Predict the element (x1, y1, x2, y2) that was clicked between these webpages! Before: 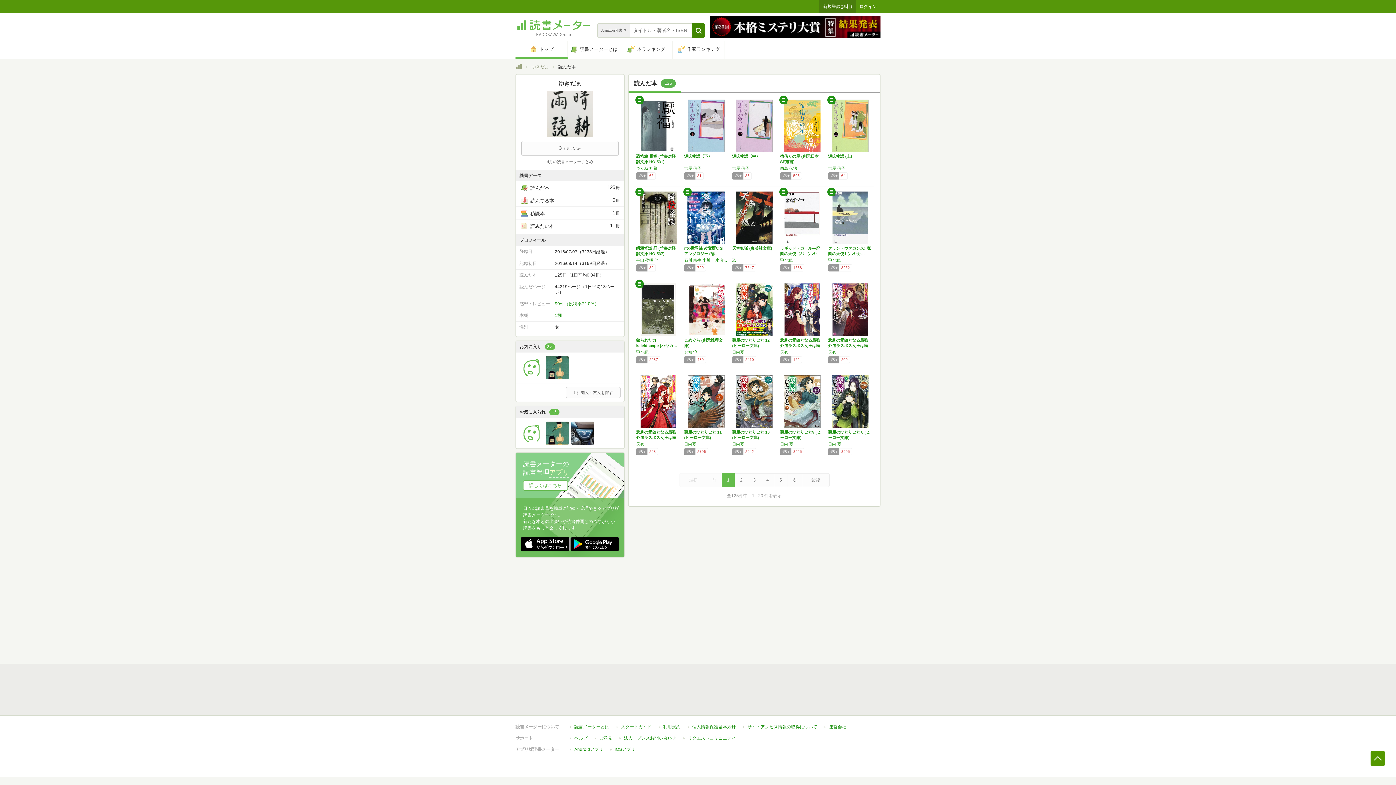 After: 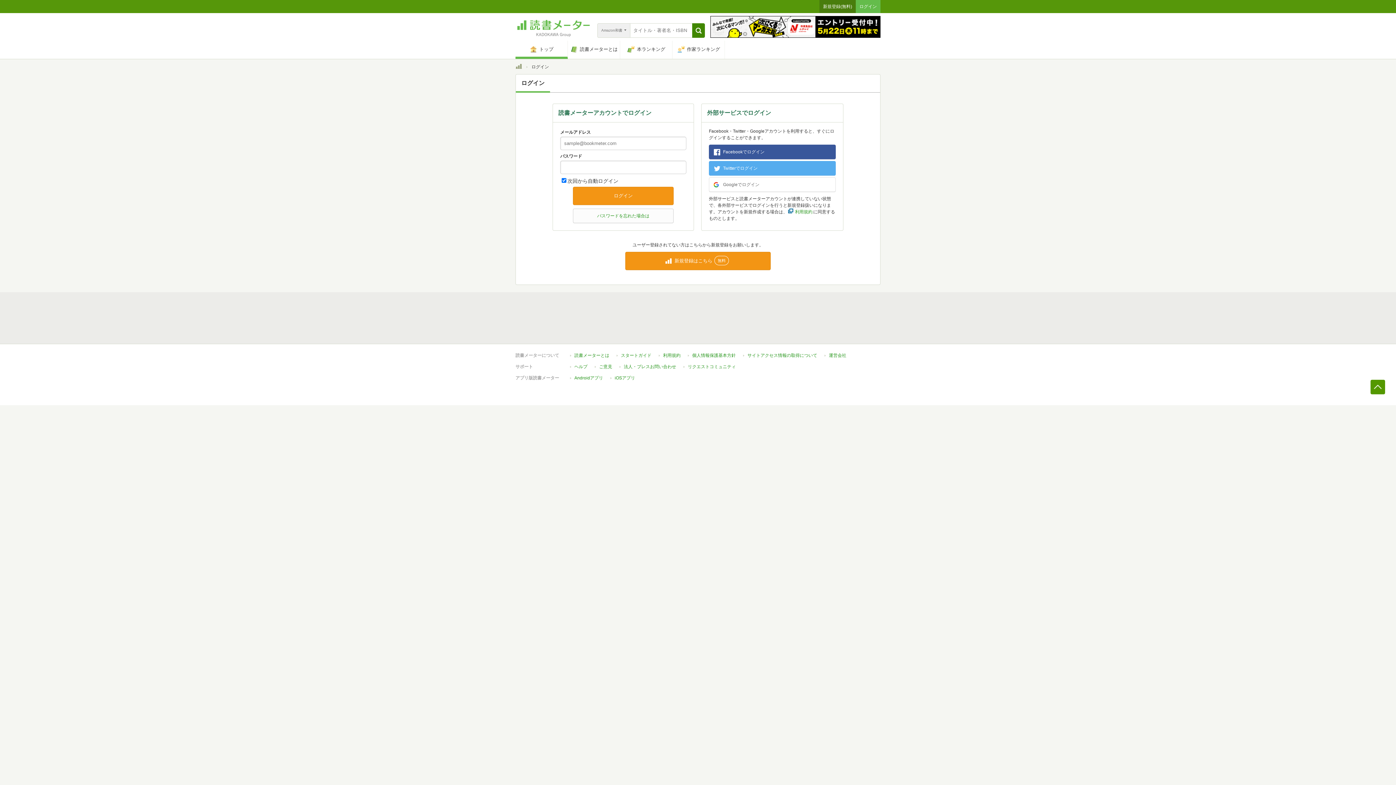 Action: bbox: (856, 0, 880, 13) label: ログイン